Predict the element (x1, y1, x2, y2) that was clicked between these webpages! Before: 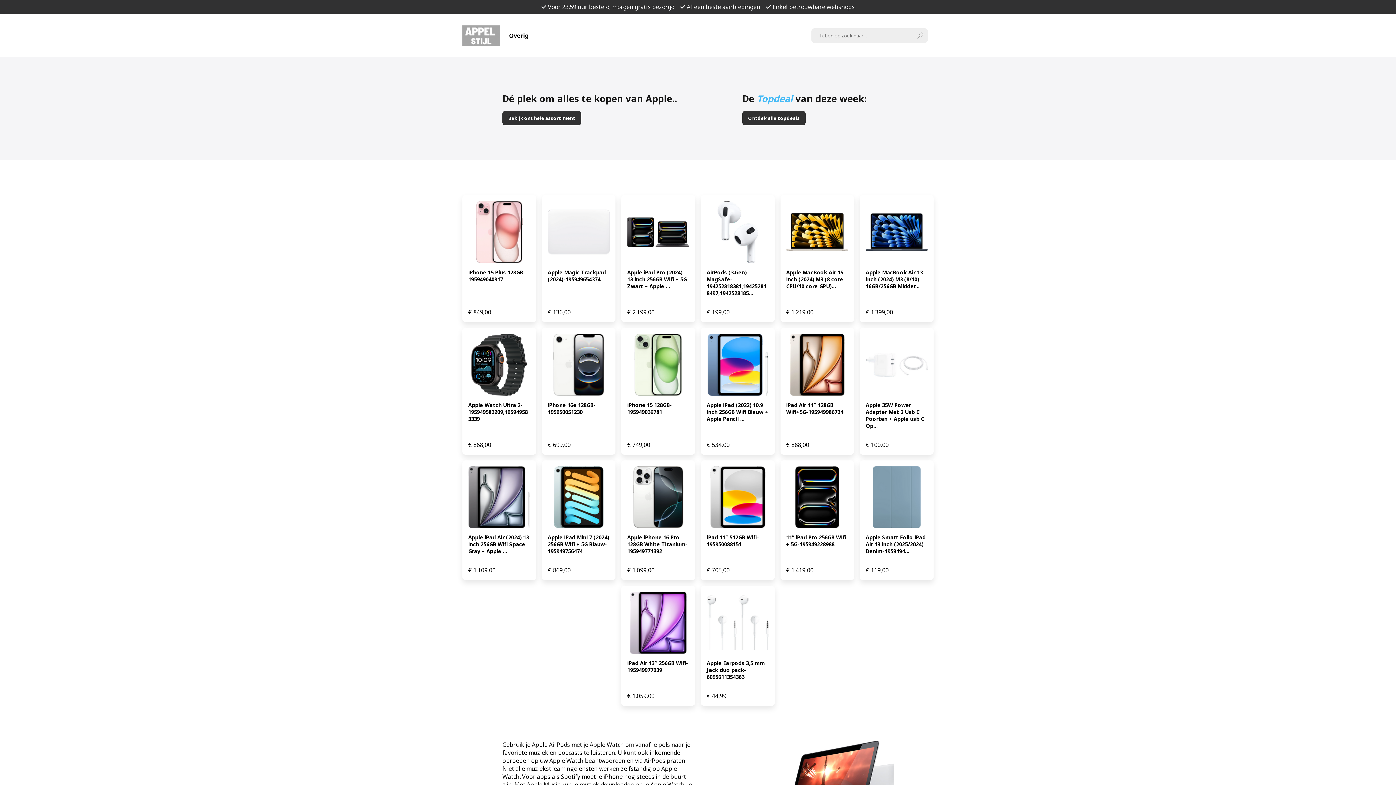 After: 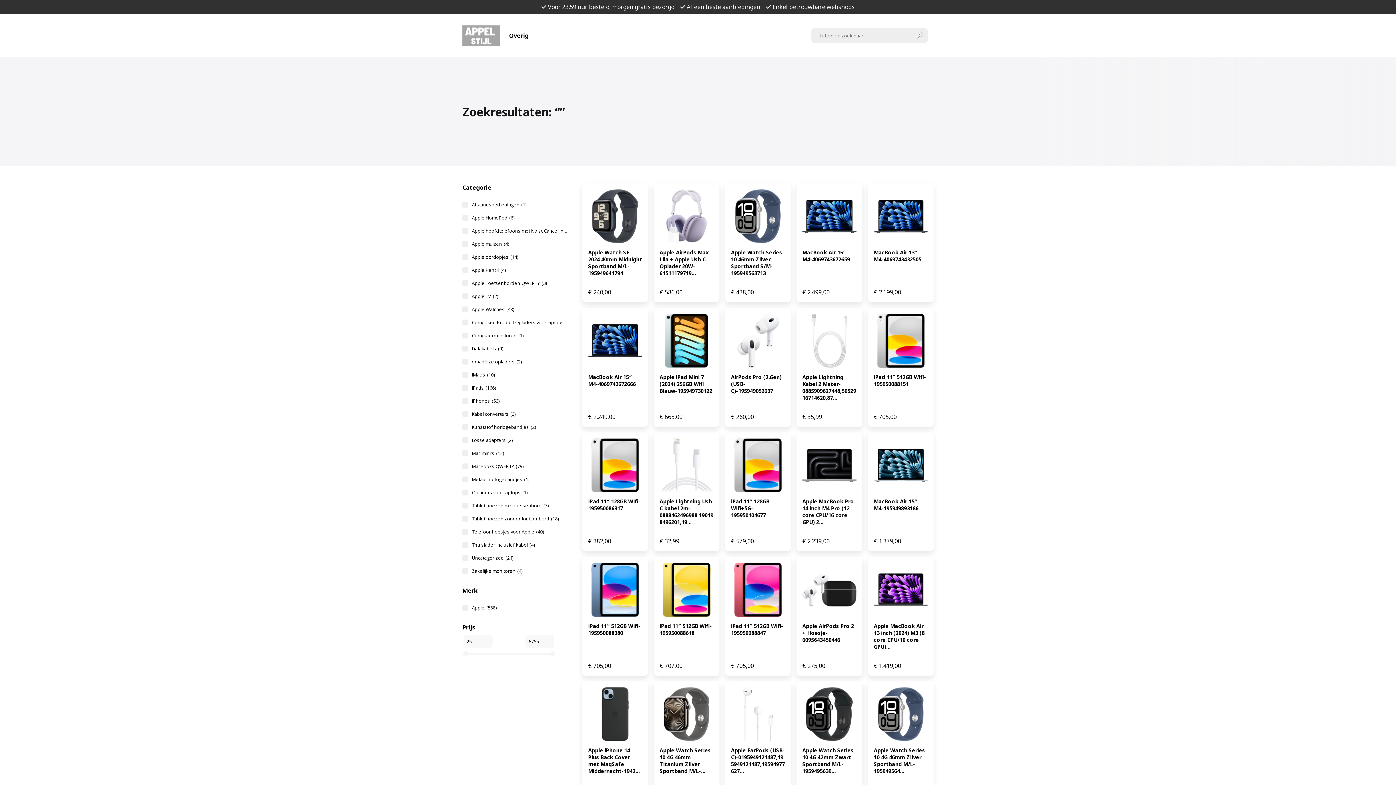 Action: bbox: (917, 32, 923, 38)